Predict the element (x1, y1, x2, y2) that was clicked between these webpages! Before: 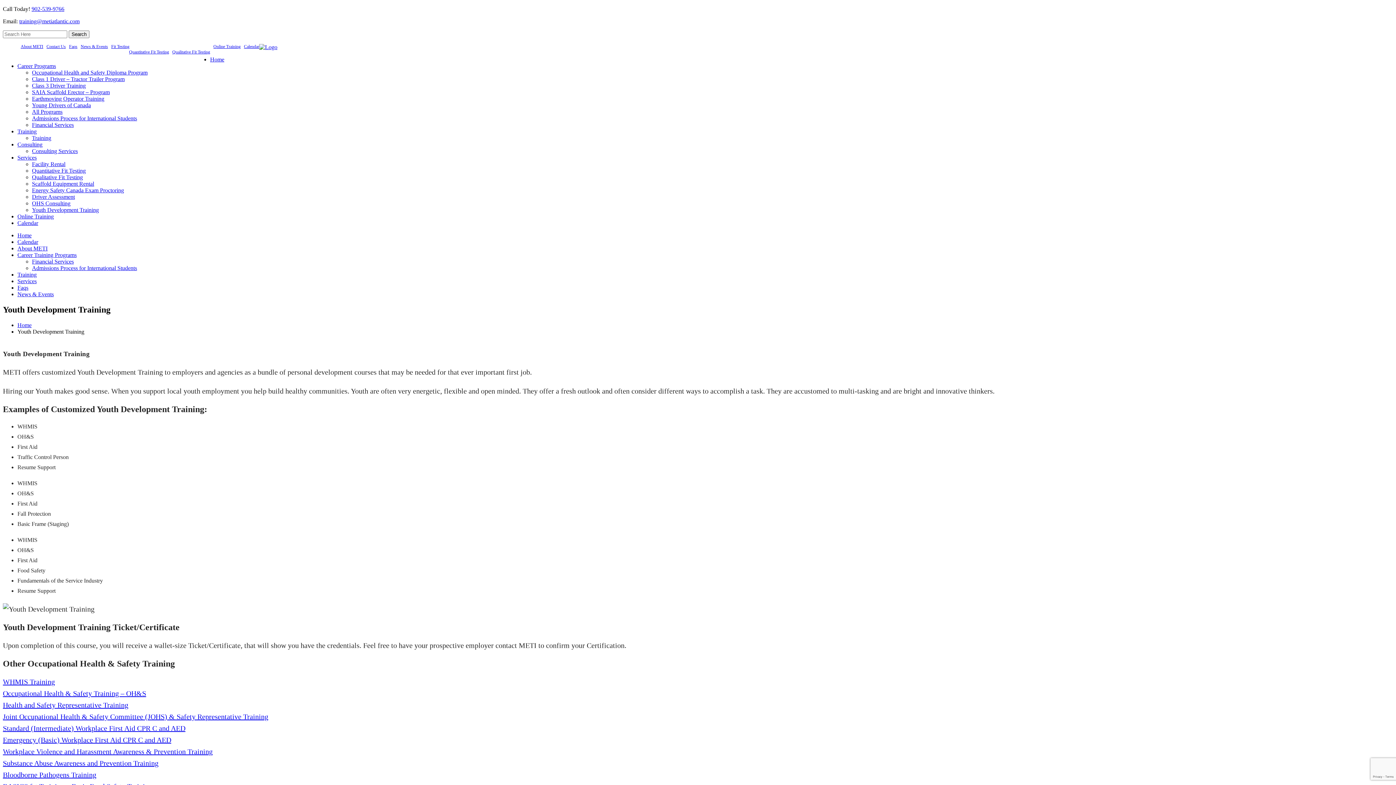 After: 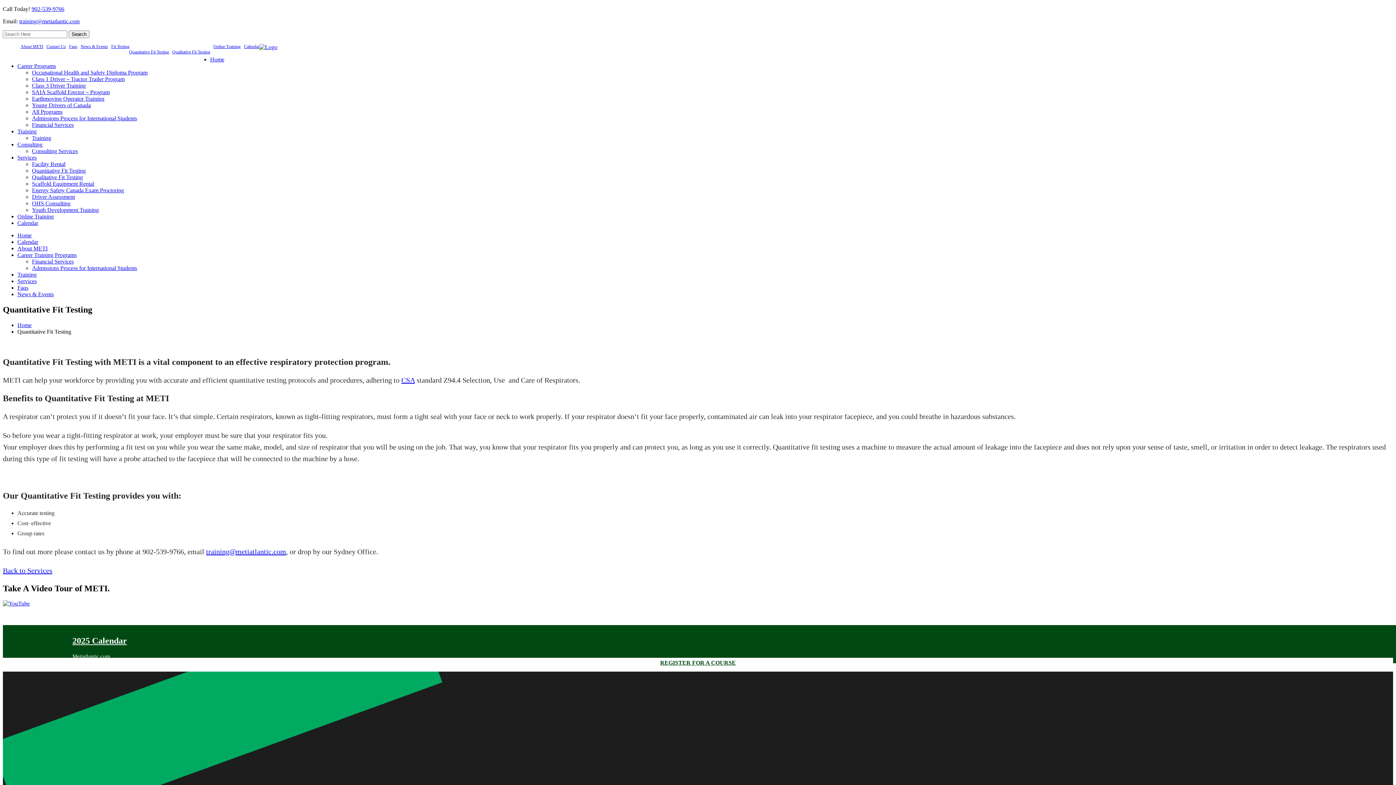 Action: label: Quantitative Fit Testing bbox: (129, 49, 169, 54)